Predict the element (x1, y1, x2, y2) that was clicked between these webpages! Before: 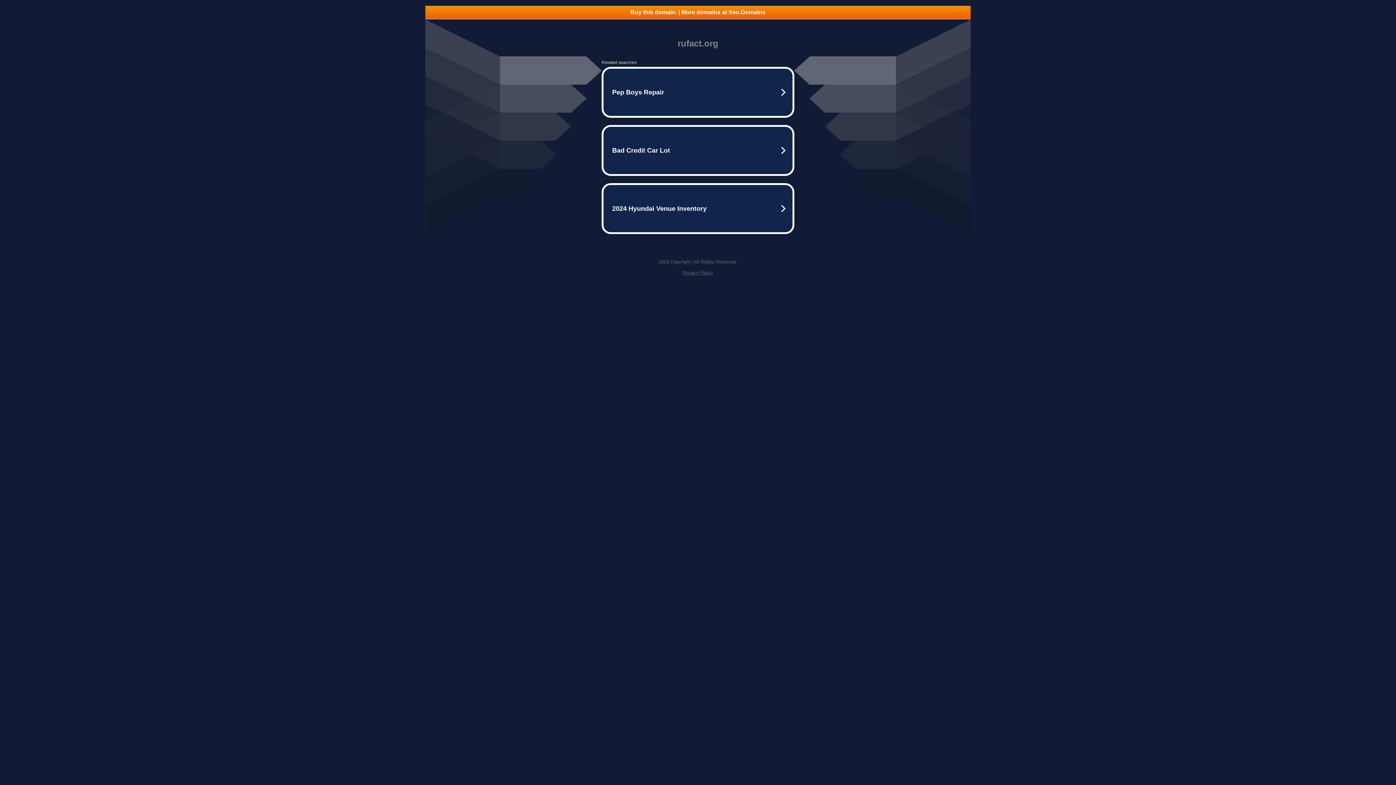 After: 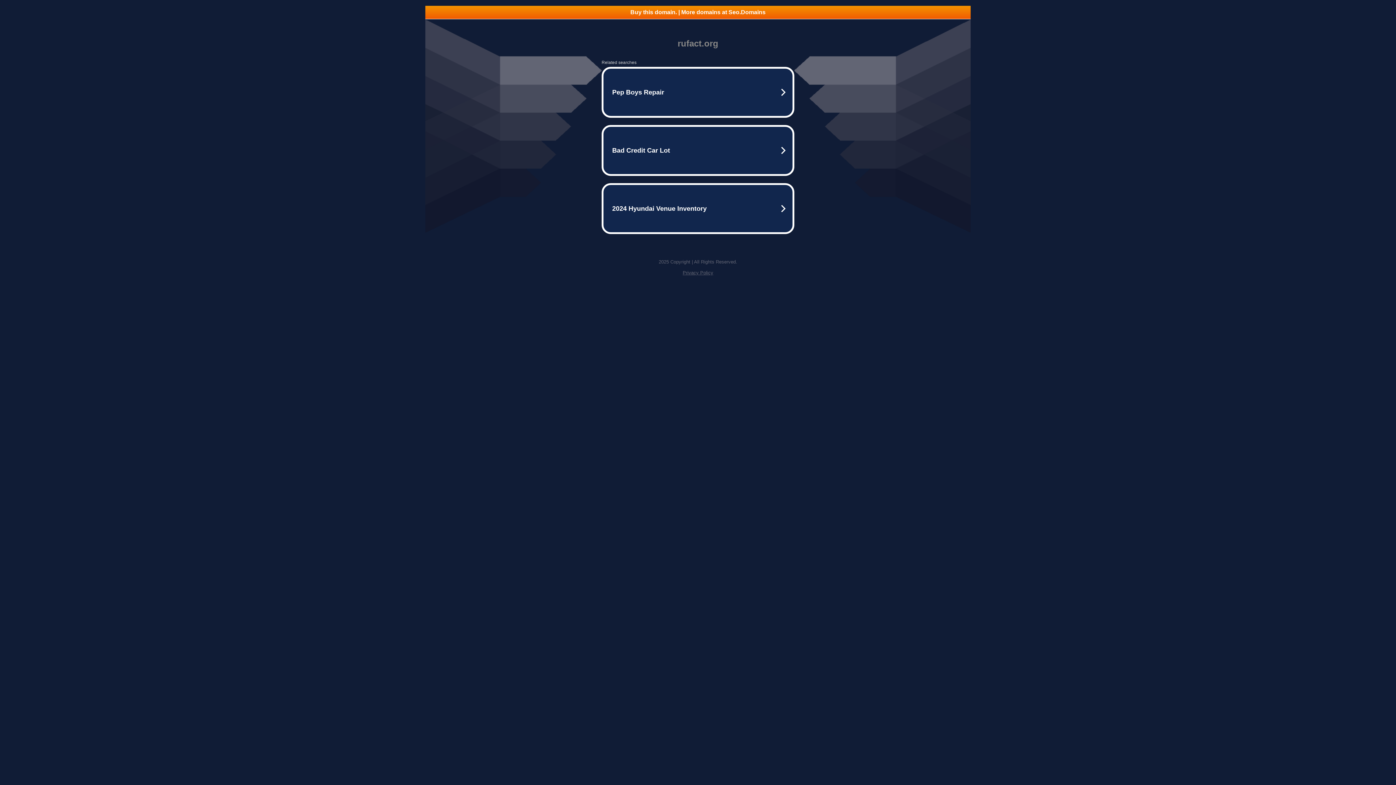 Action: label: Buy this domain. | More domains at Seo.Domains bbox: (425, 5, 970, 18)